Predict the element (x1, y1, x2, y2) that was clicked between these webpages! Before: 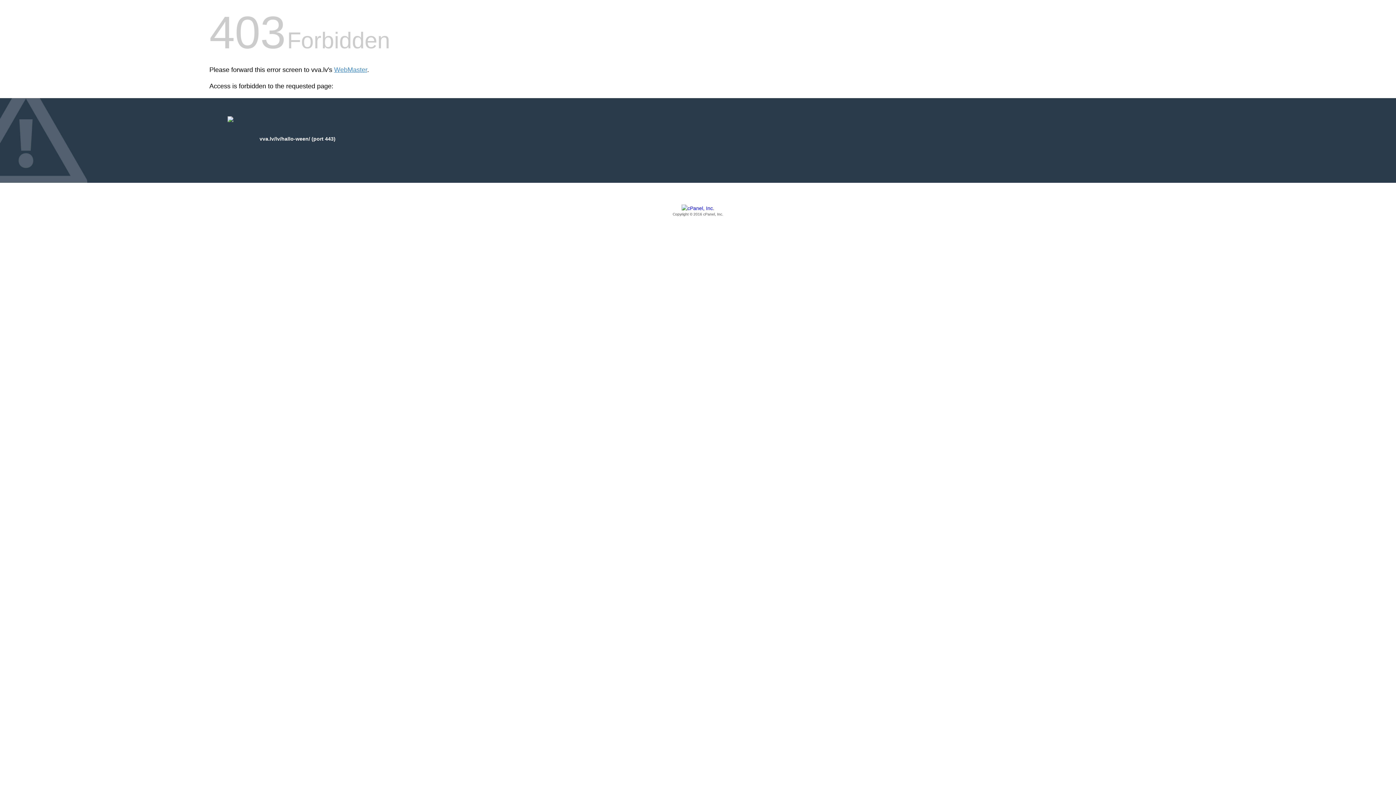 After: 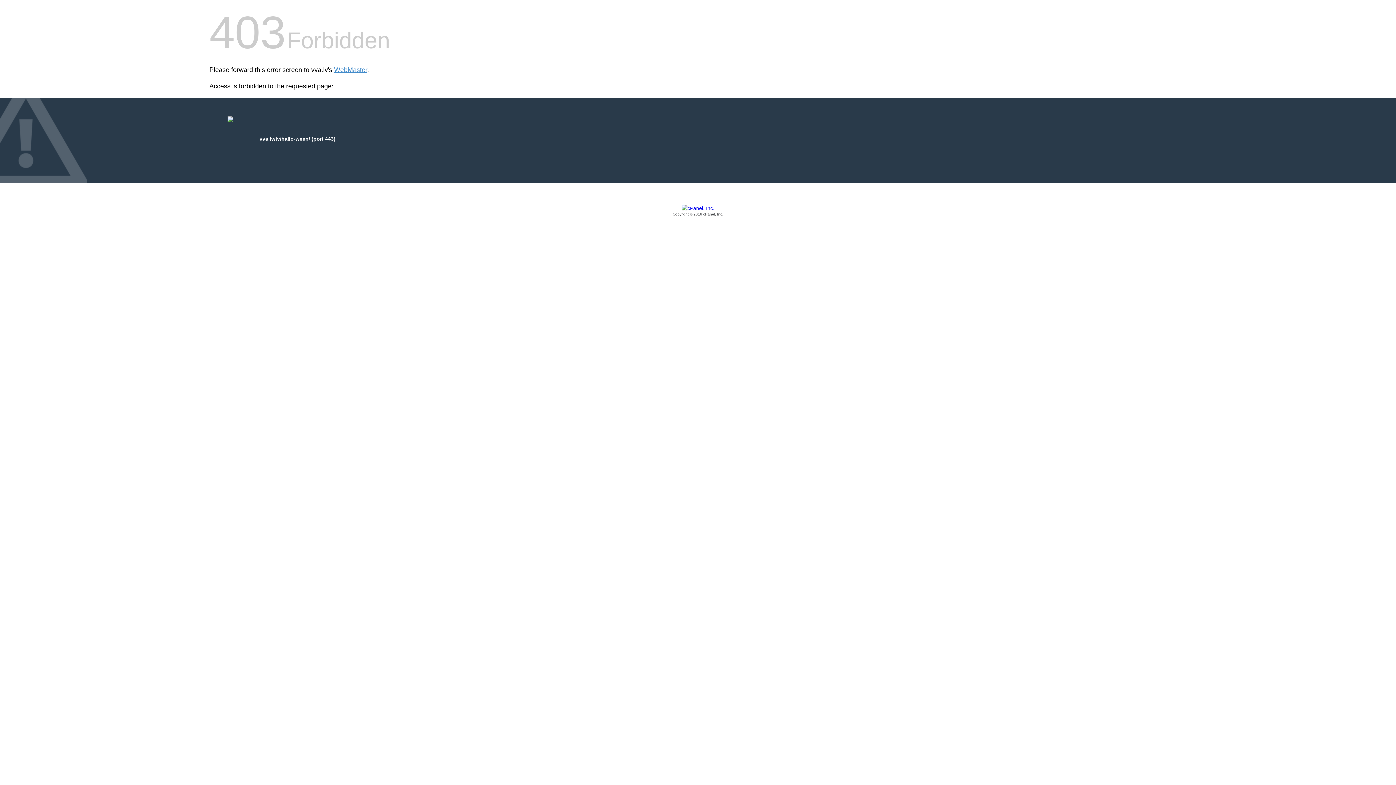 Action: label: Copyright © 2016 cPanel, Inc. bbox: (209, 205, 1186, 217)